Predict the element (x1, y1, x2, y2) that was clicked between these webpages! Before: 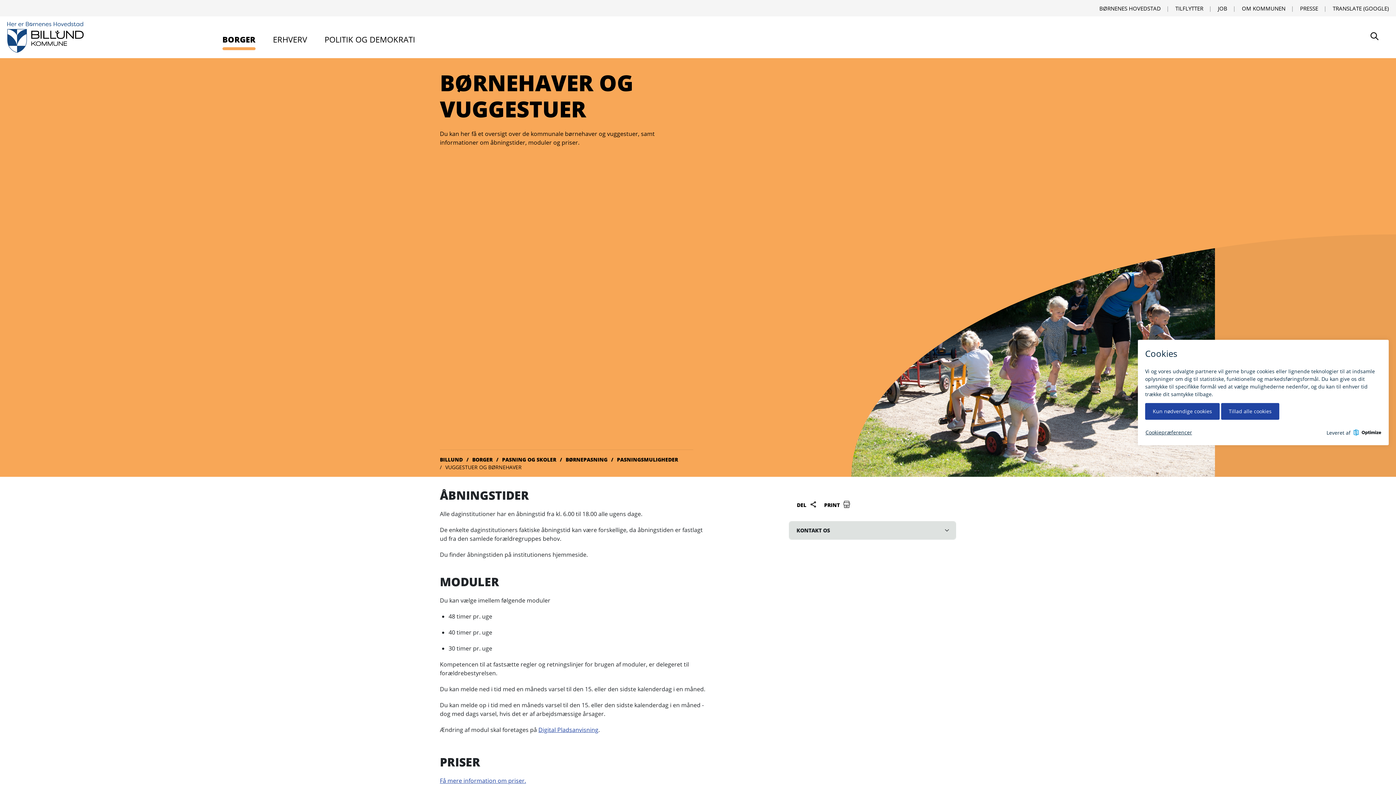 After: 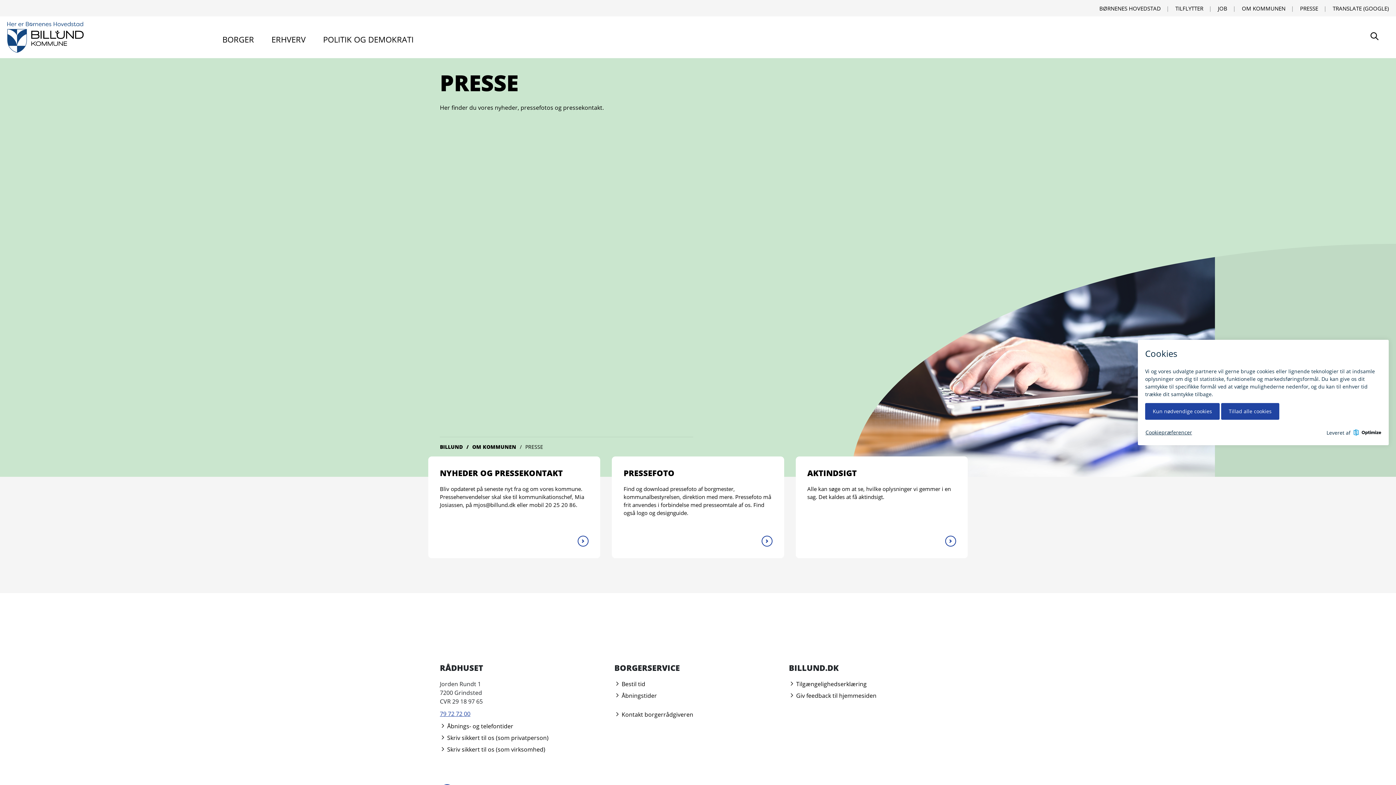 Action: label: PRESSE bbox: (1300, 4, 1318, 12)